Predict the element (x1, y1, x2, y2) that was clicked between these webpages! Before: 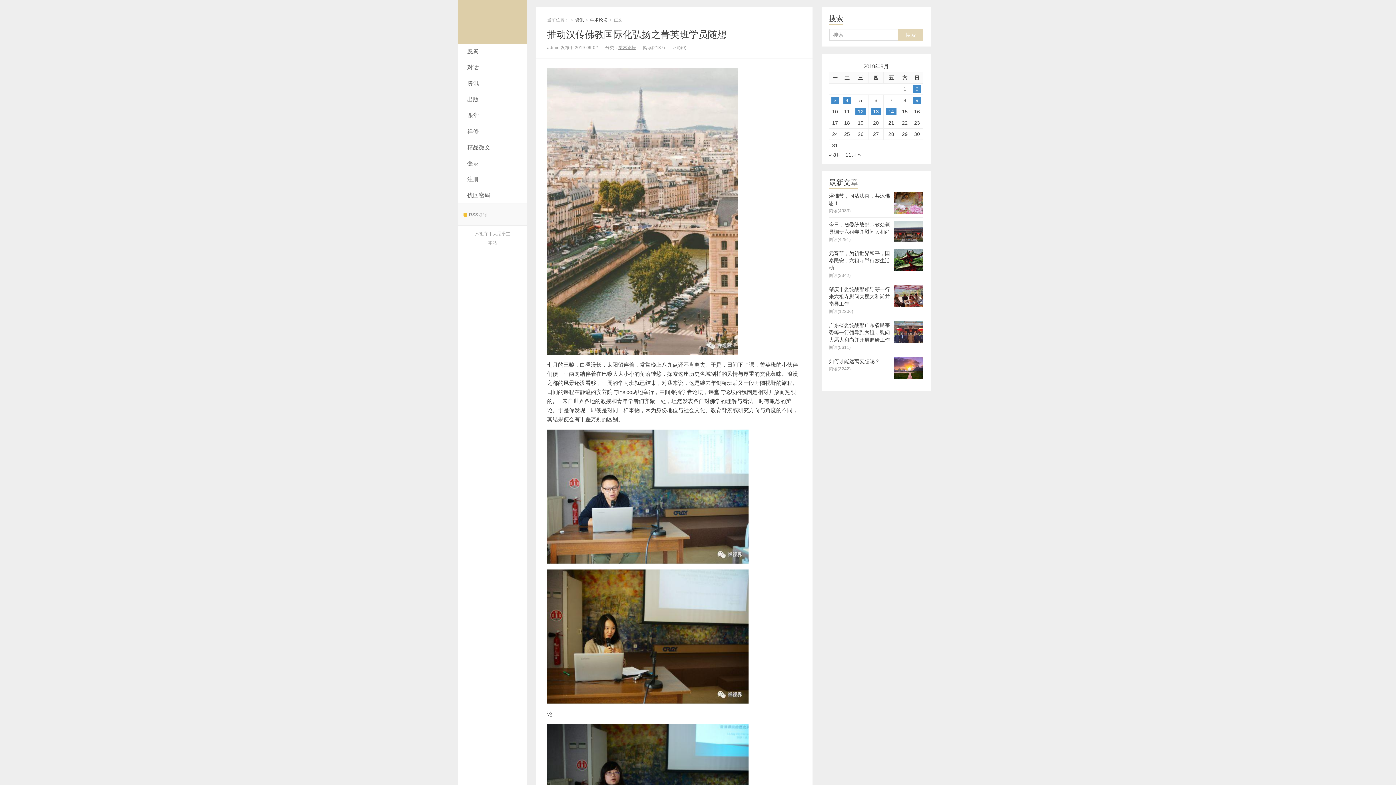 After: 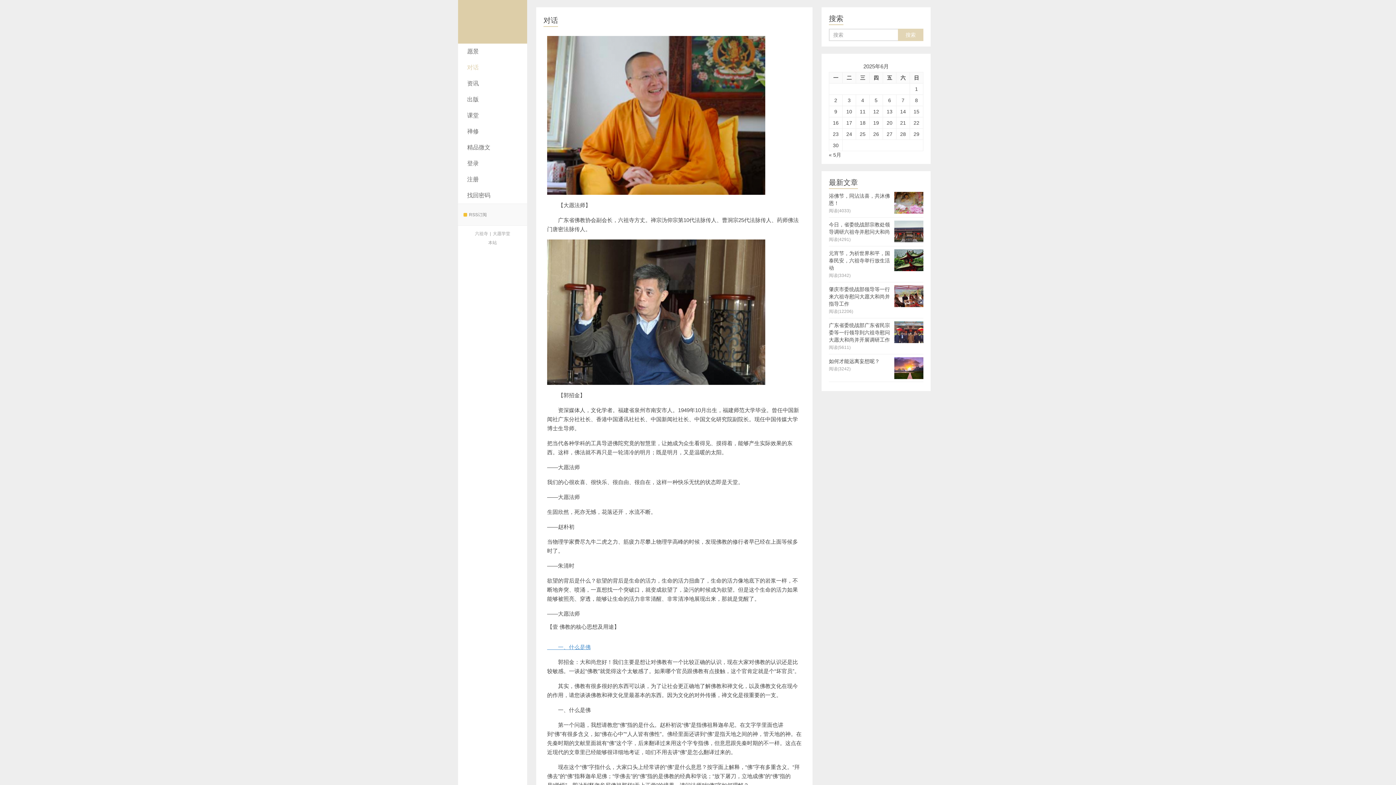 Action: bbox: (458, 59, 527, 75) label: 对话